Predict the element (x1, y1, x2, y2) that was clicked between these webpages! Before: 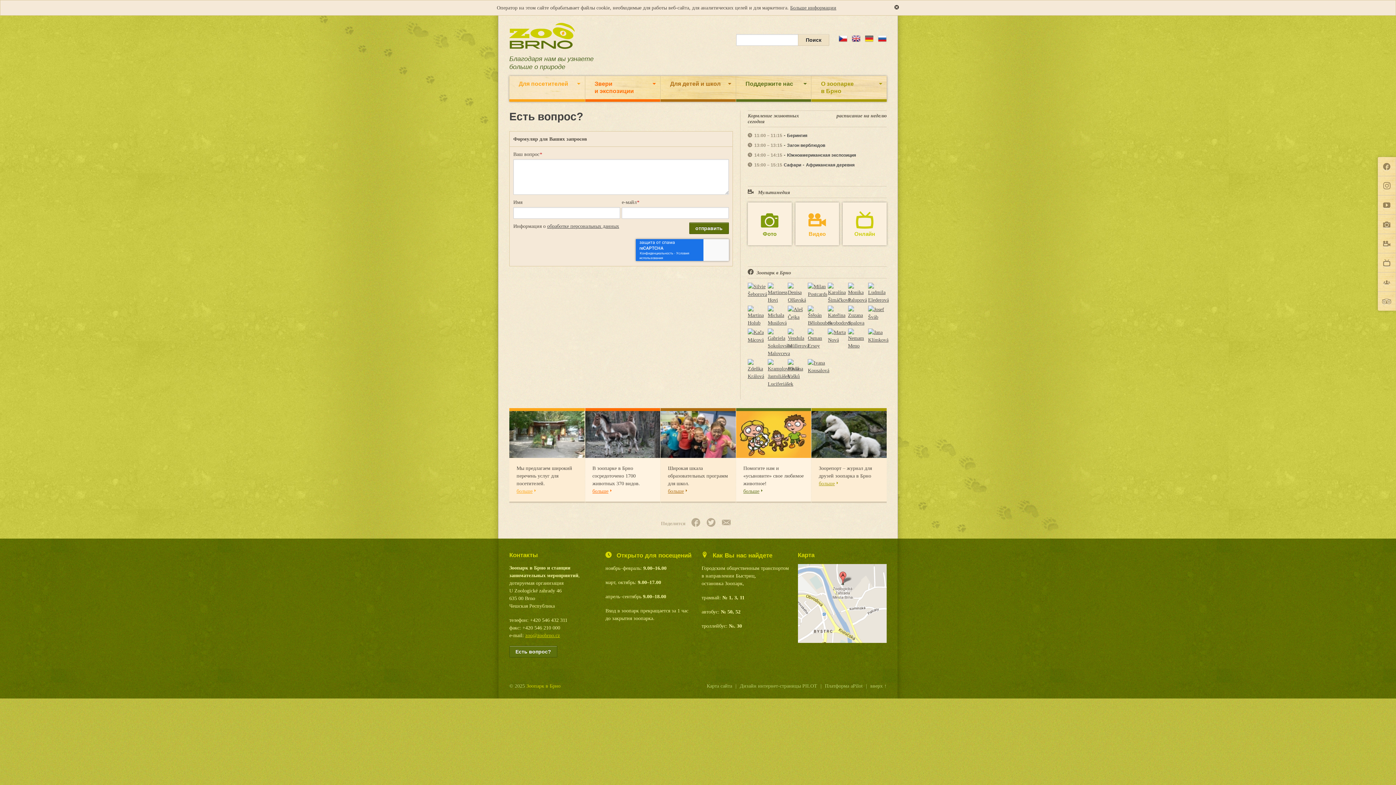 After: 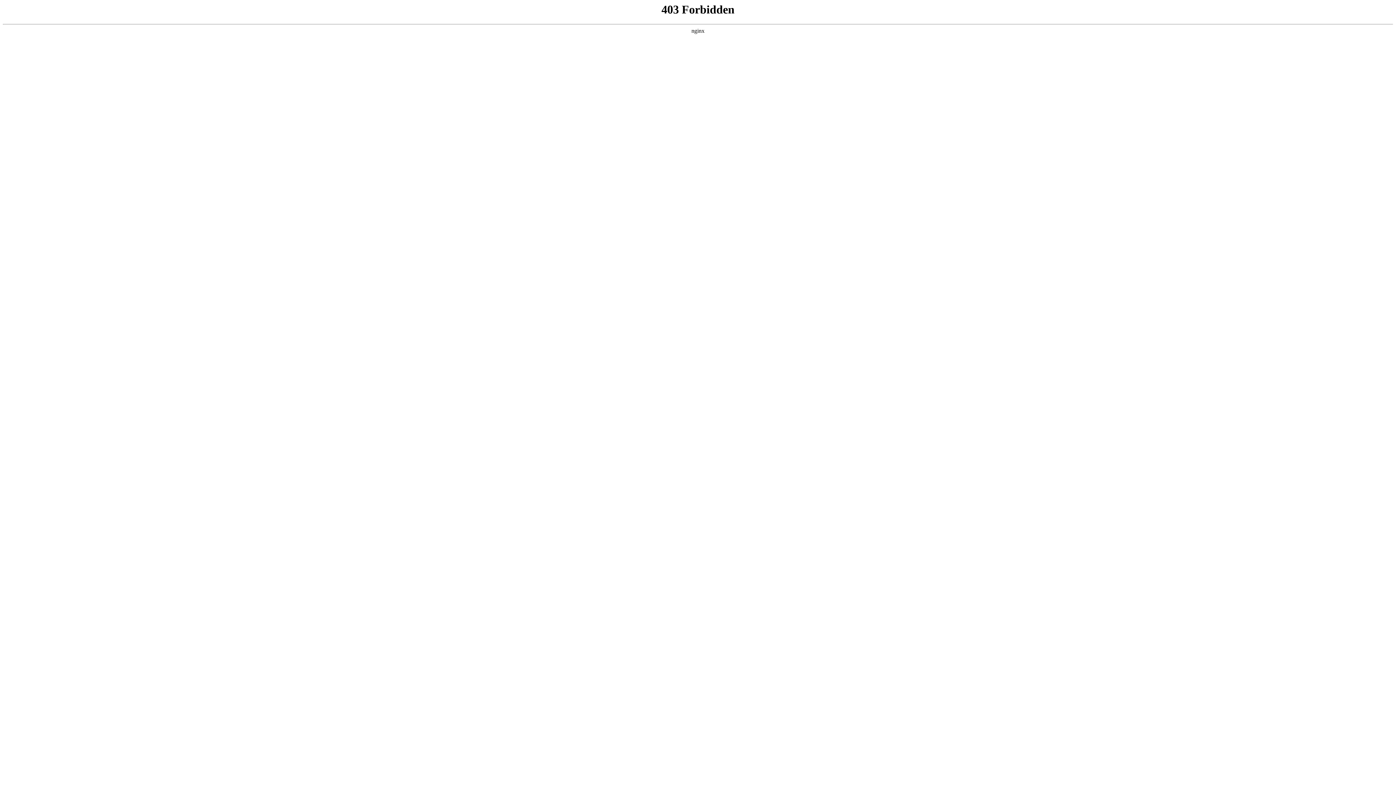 Action: bbox: (739, 683, 817, 688) label: Дизайн интернет-страницы PILOT